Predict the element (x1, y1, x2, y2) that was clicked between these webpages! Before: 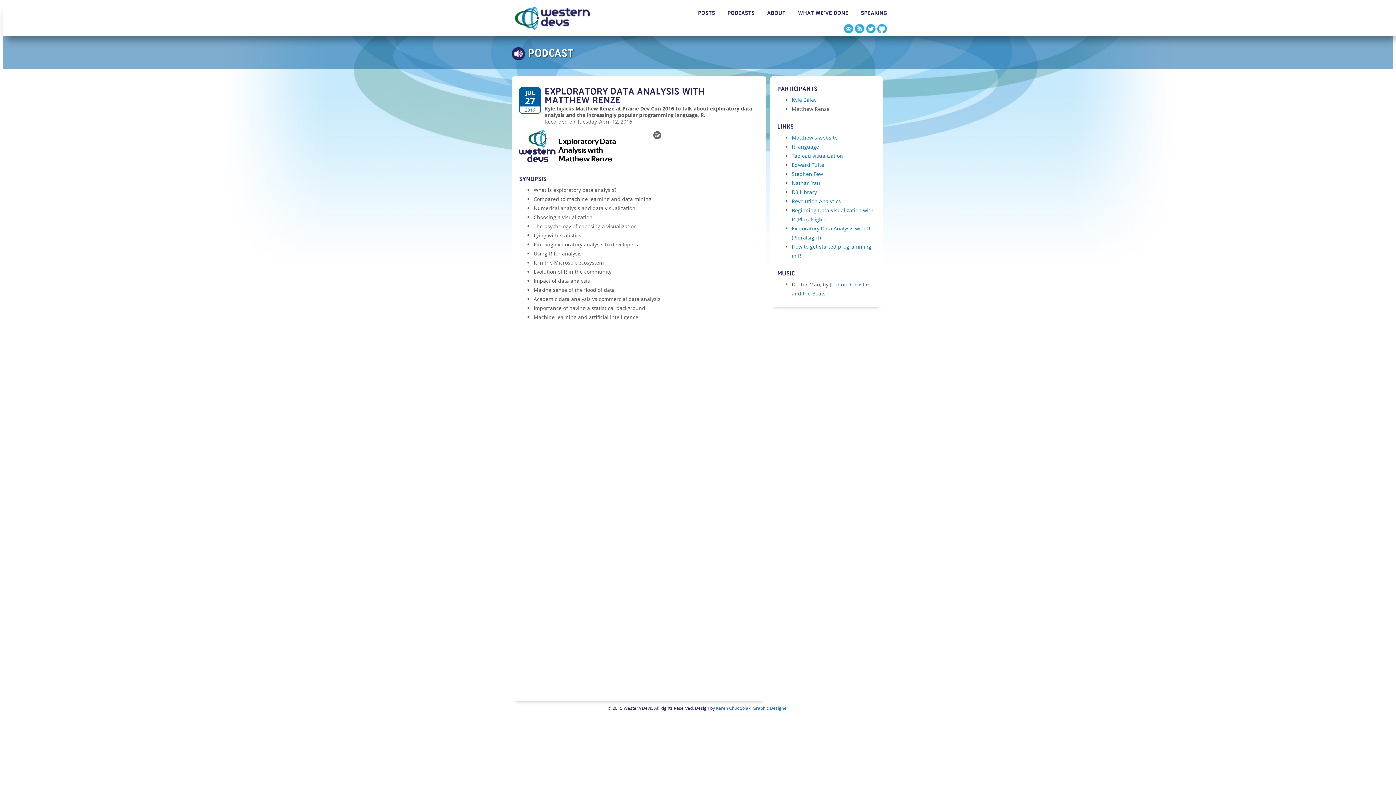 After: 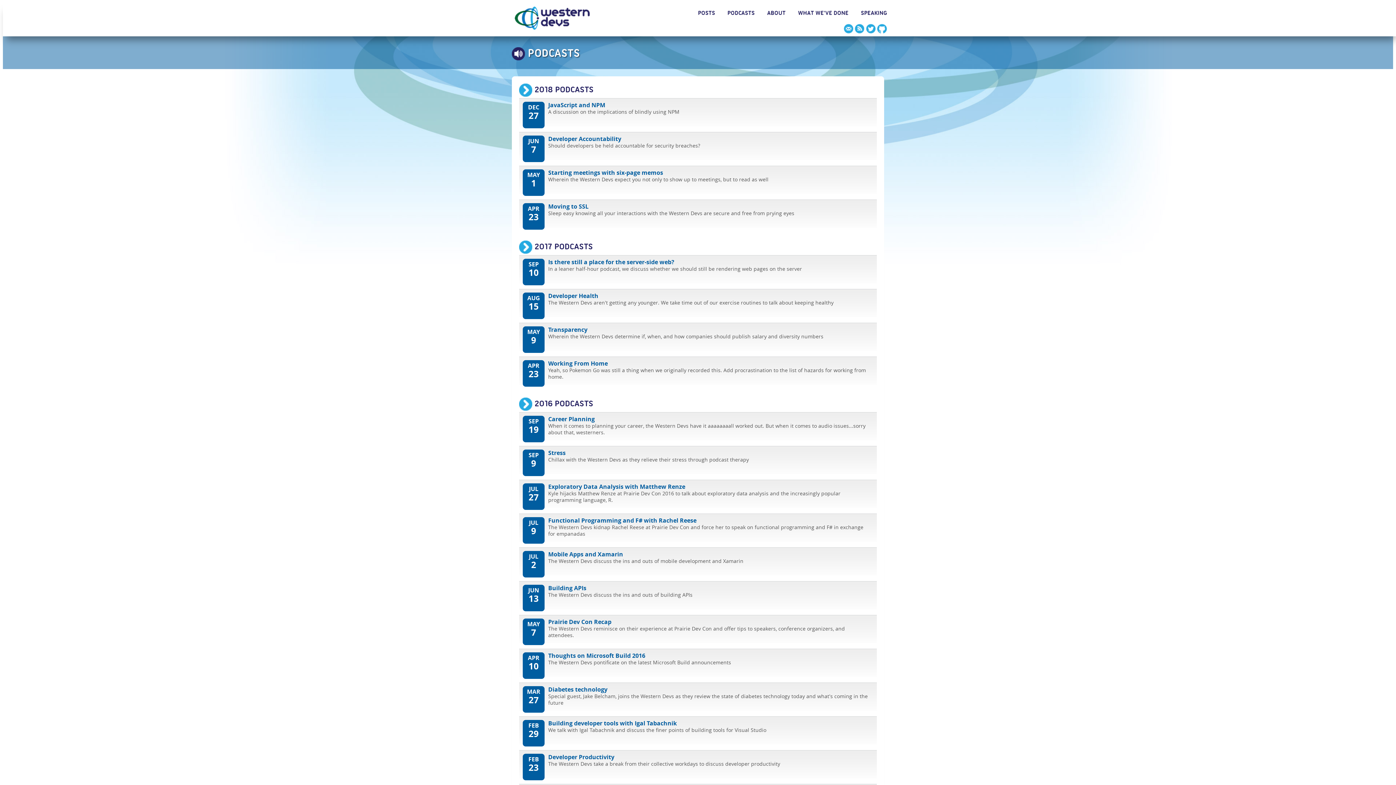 Action: label: PODCASTS bbox: (727, 10, 754, 17)